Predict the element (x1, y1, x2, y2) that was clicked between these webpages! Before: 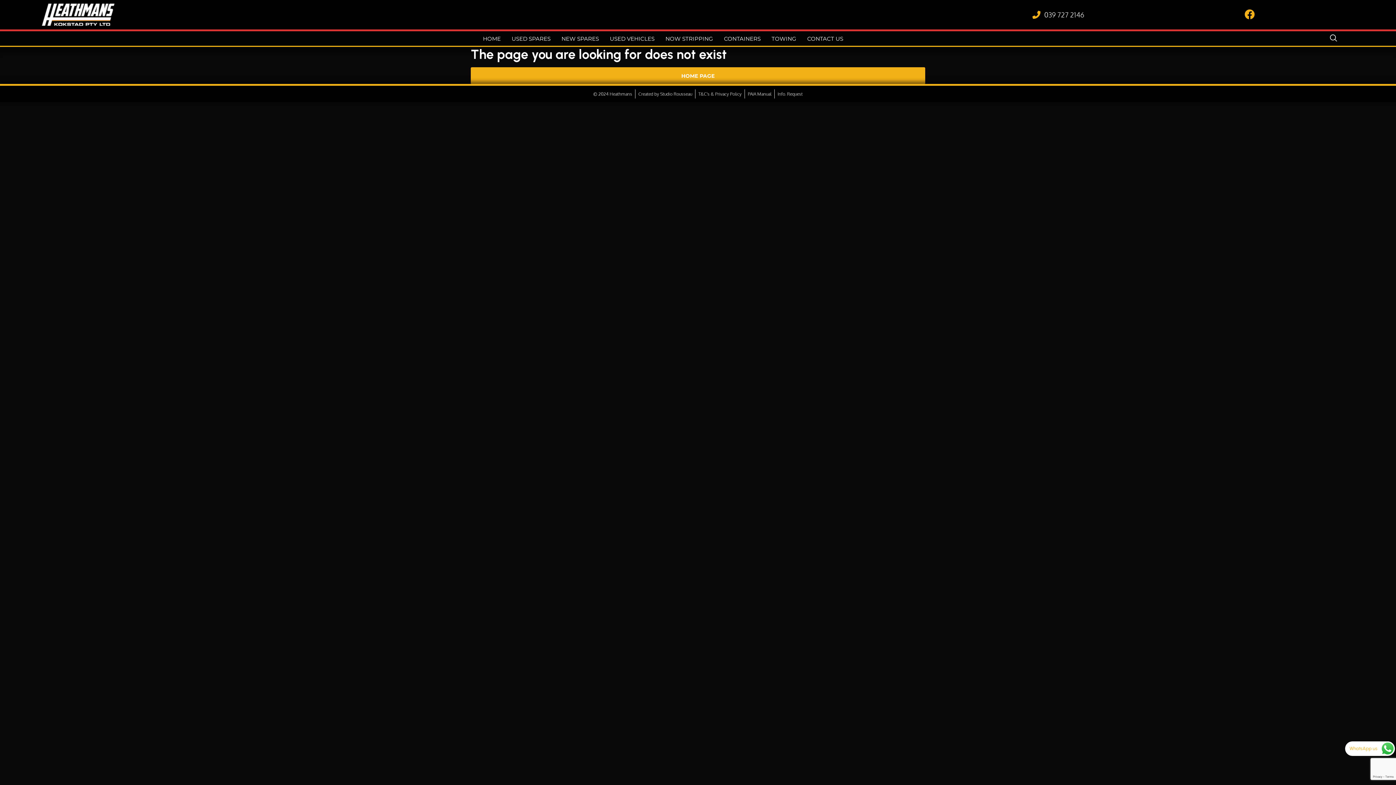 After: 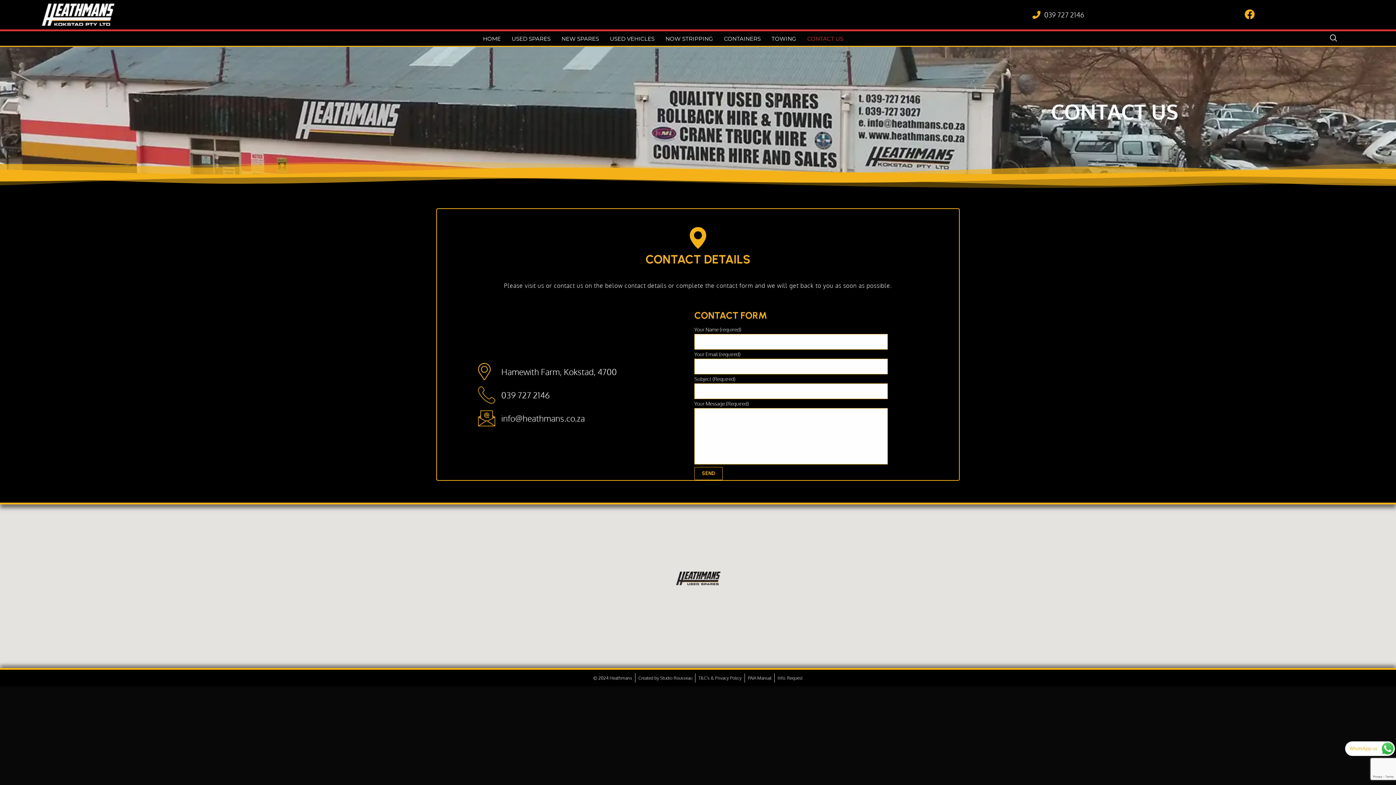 Action: bbox: (802, 33, 848, 44) label: CONTACT US